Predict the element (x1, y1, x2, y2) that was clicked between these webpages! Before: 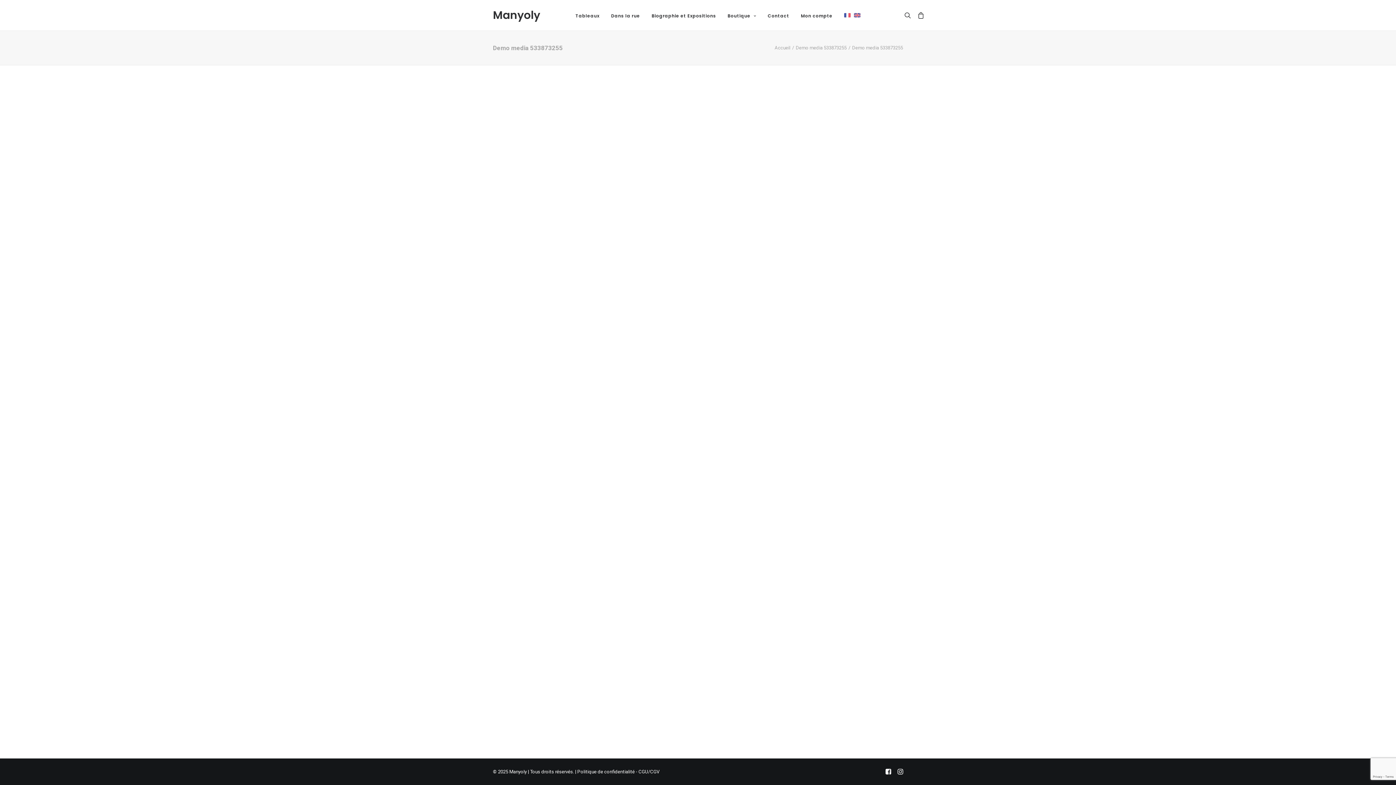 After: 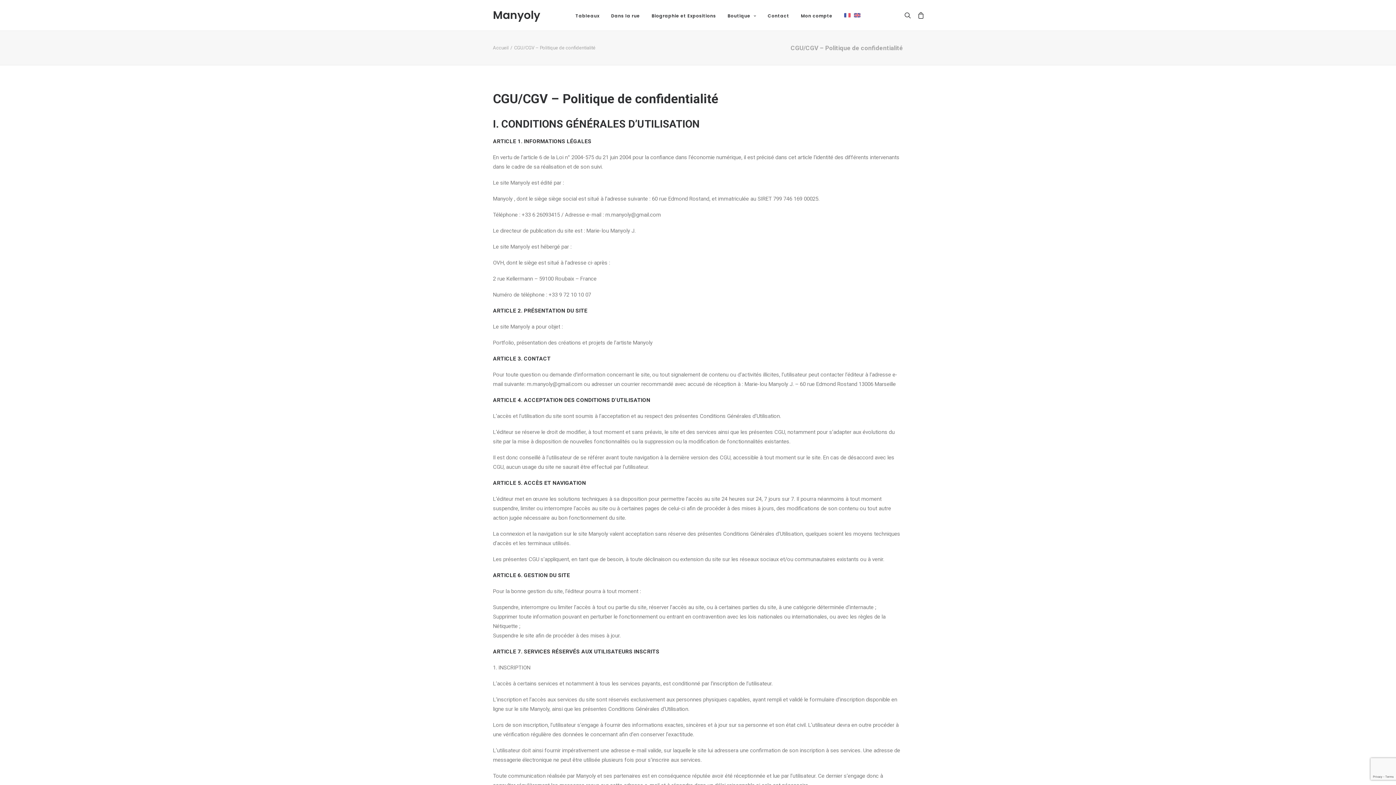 Action: label: Politique de confidentialité - CGU/CGV bbox: (577, 769, 659, 774)